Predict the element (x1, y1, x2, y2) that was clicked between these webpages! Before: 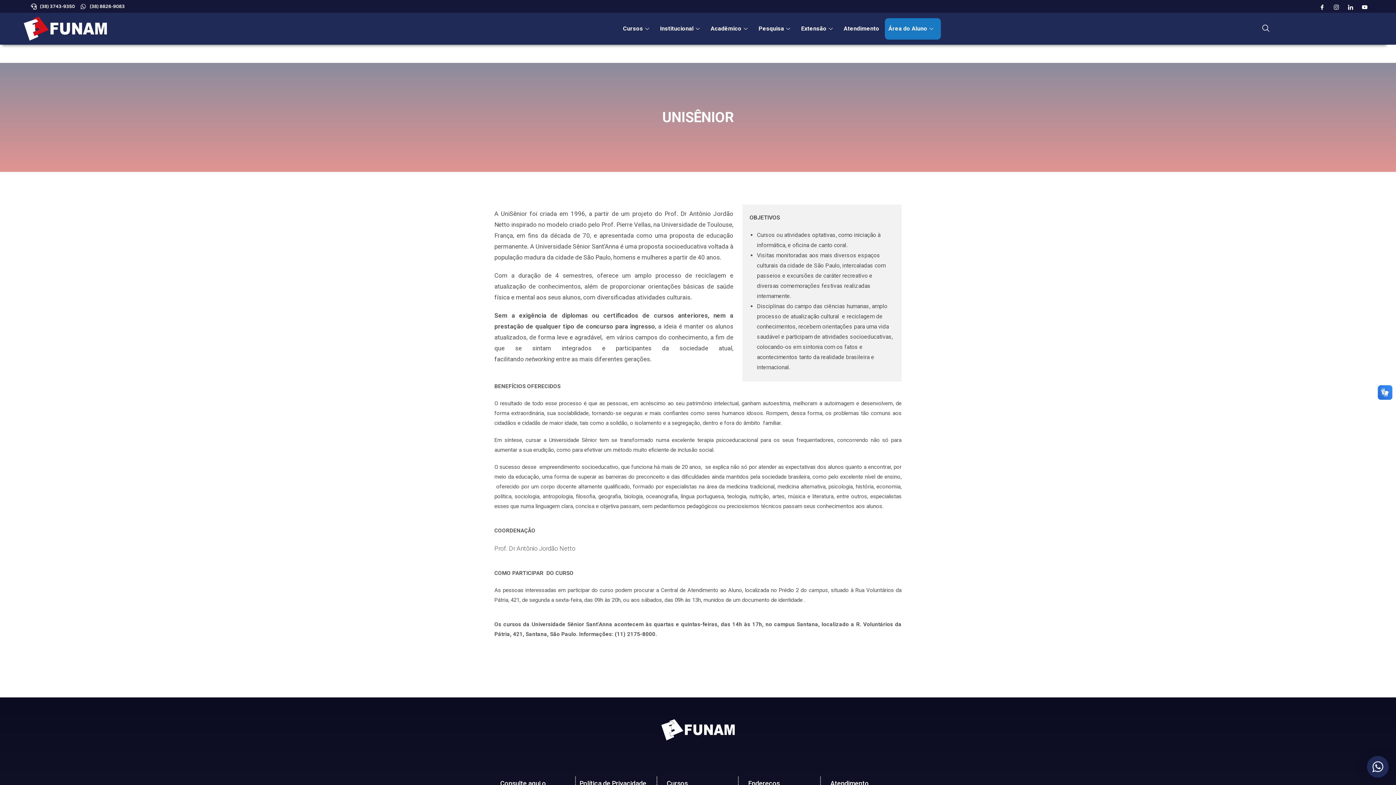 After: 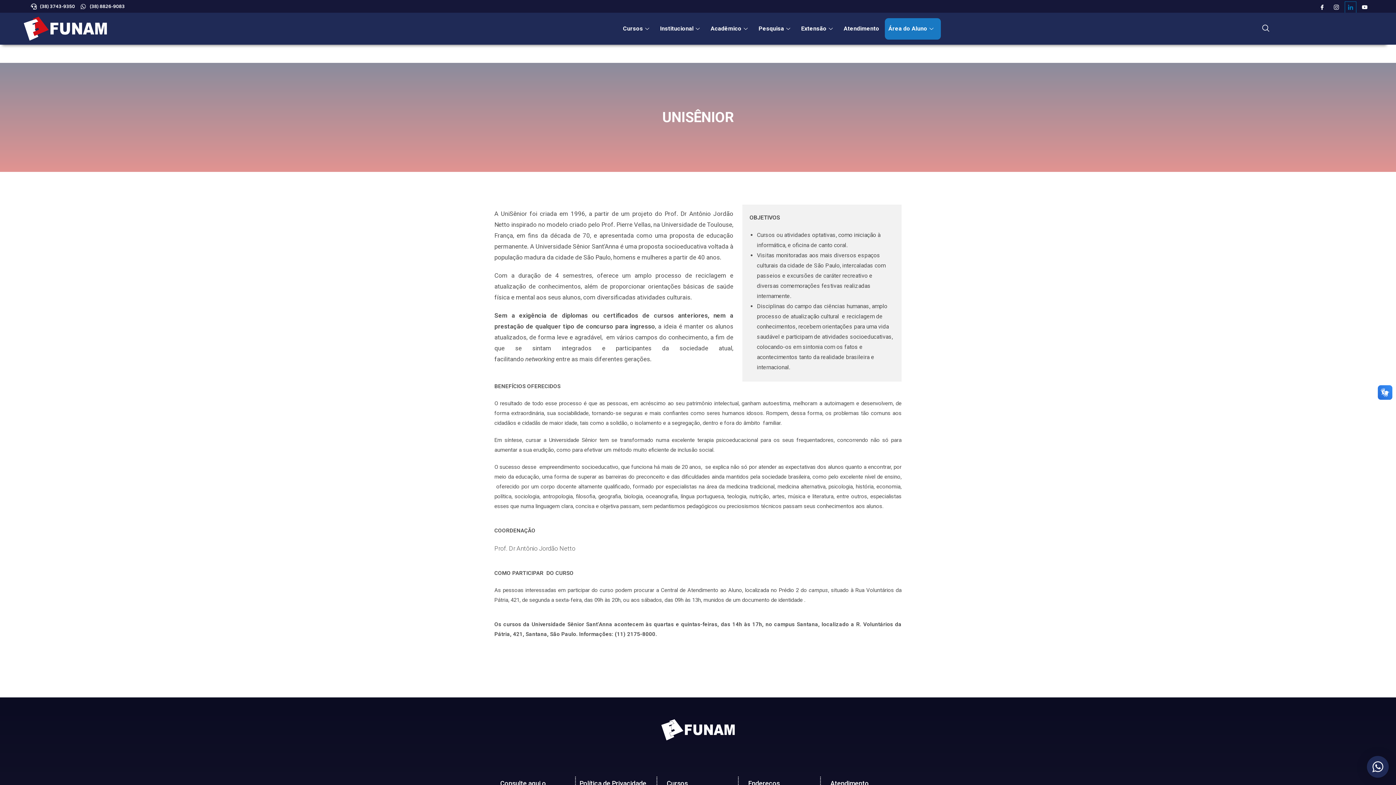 Action: label: LinkedIn bbox: (1345, 1, 1356, 12)